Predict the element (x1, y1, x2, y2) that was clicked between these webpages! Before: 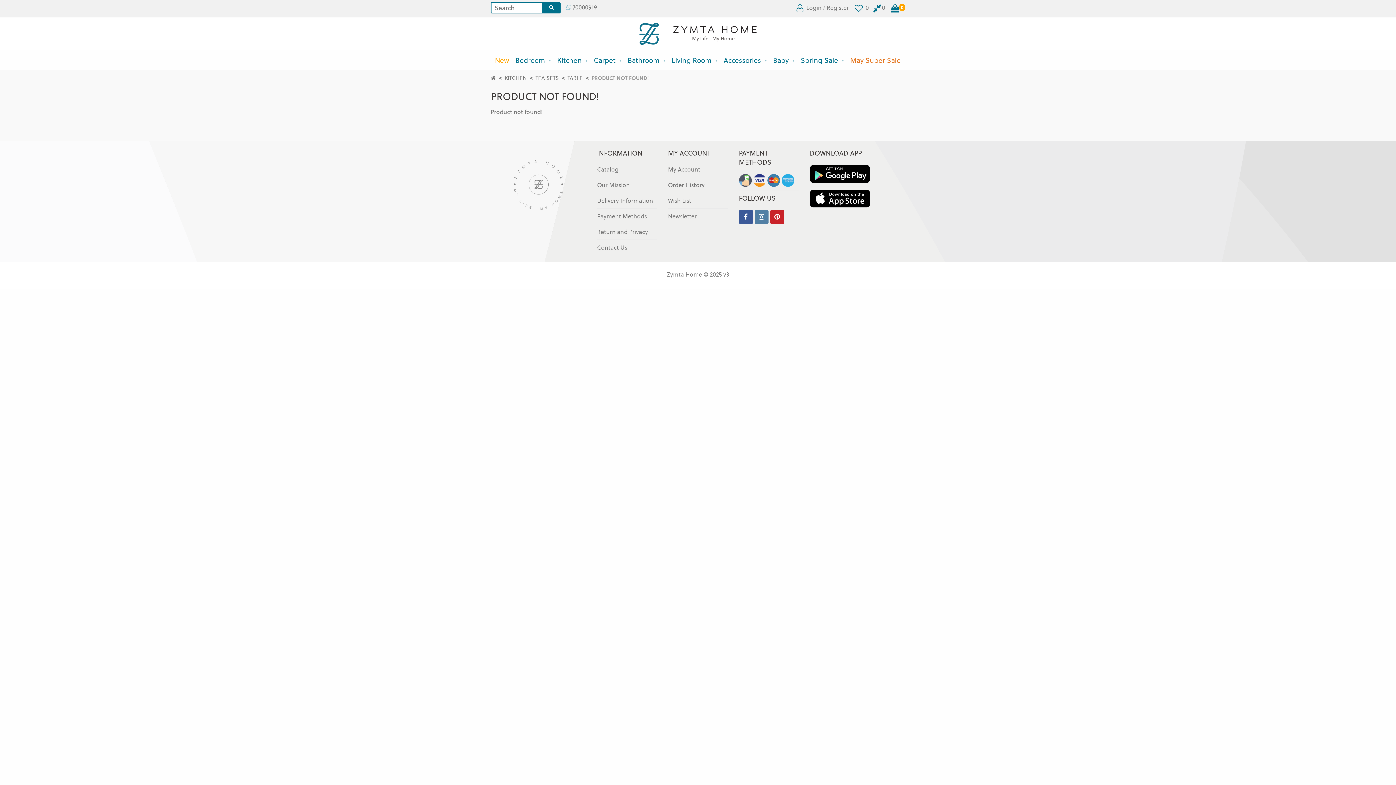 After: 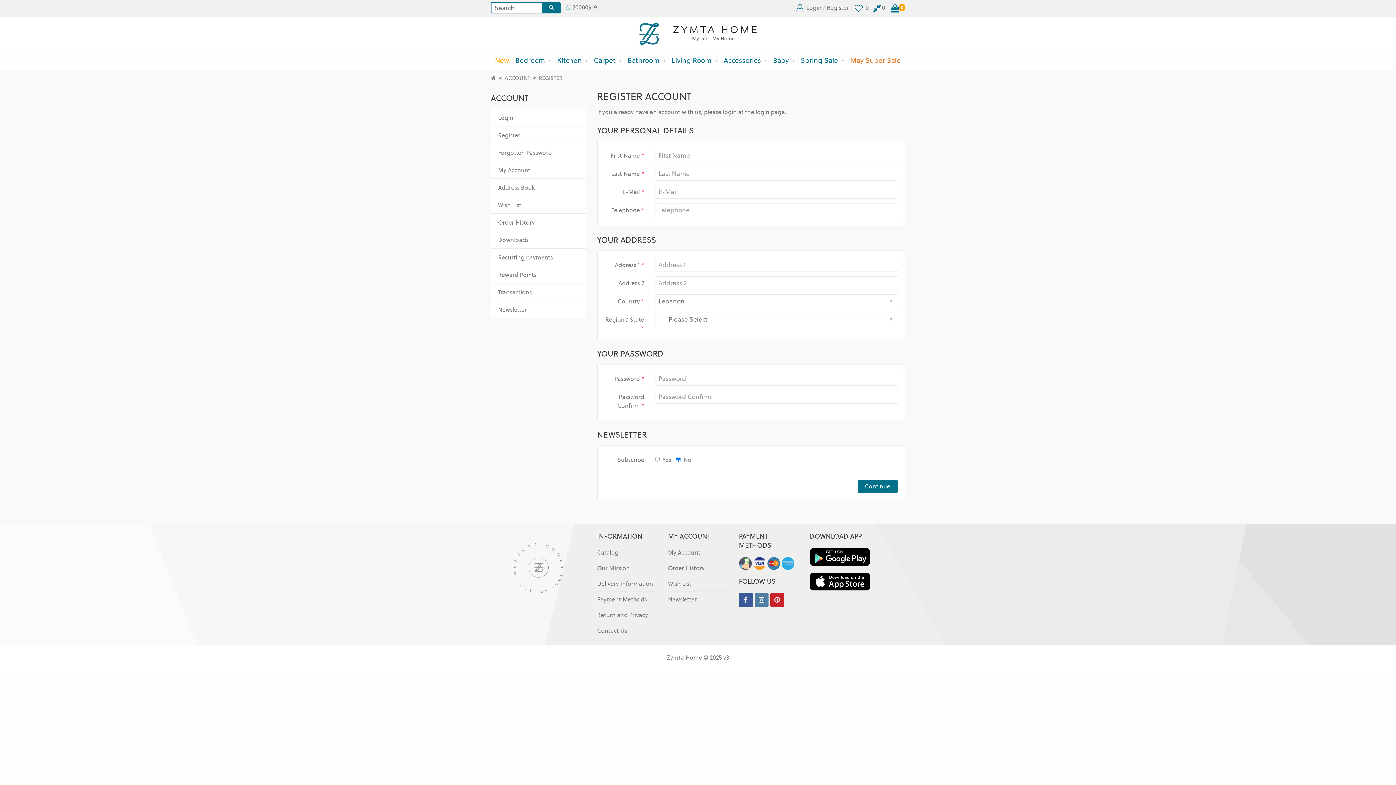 Action: label: Register bbox: (826, 3, 849, 11)